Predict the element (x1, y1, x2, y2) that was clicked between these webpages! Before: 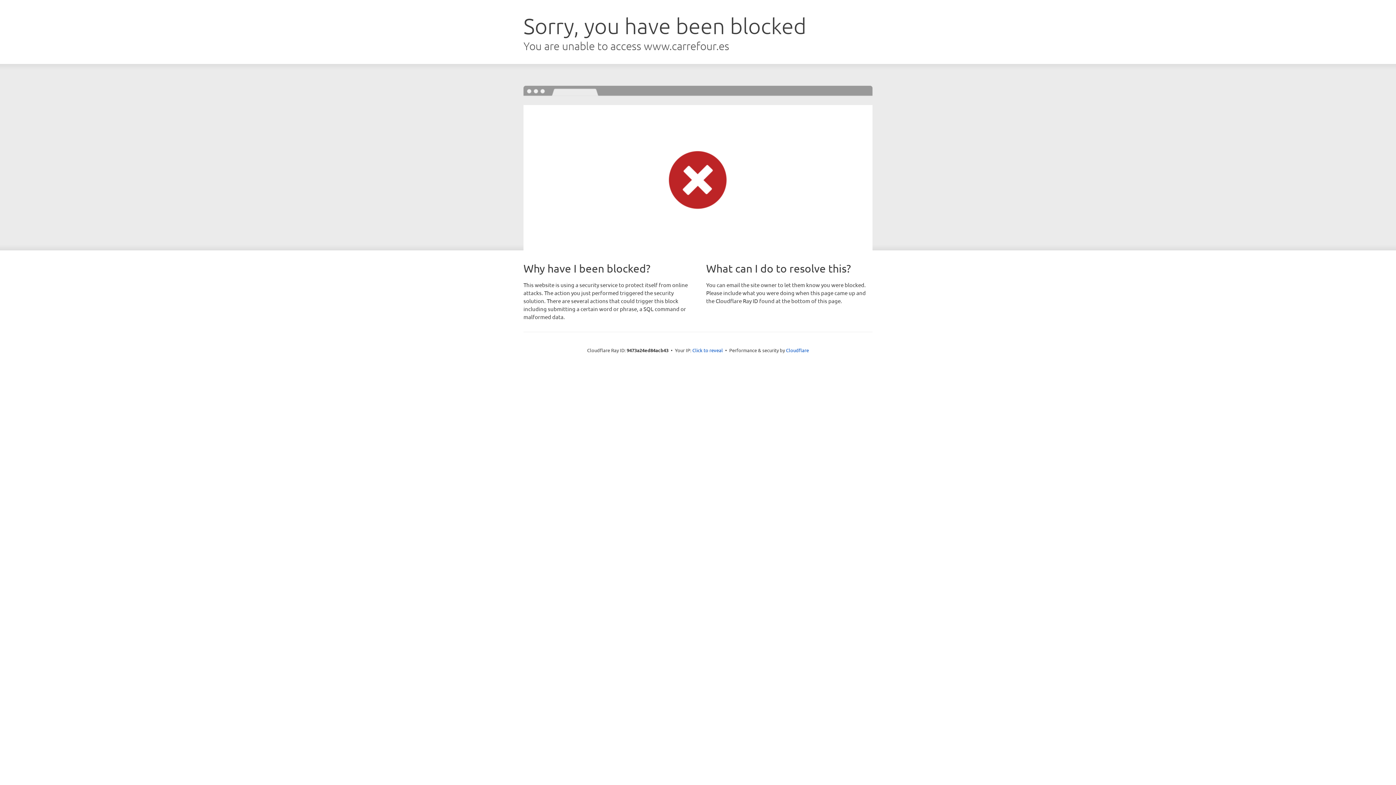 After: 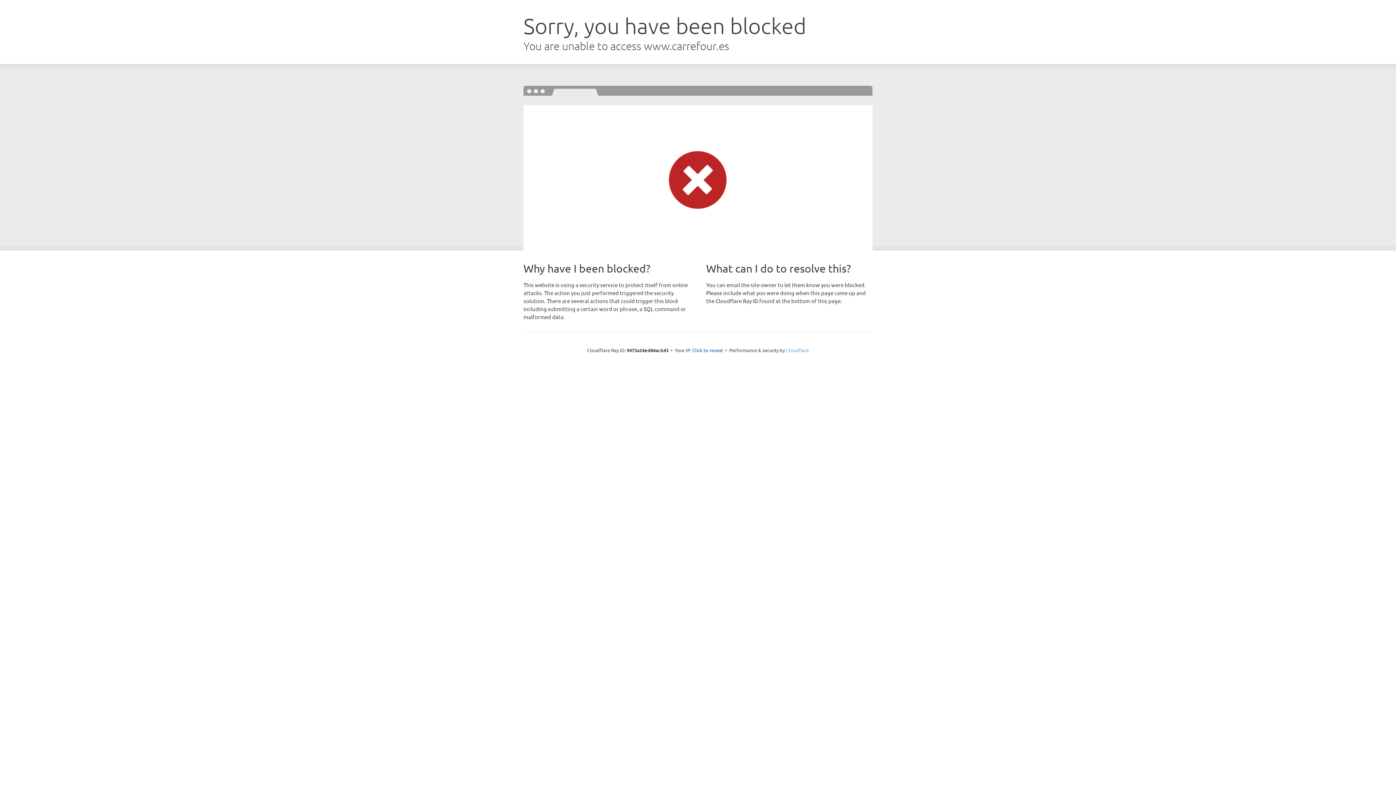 Action: bbox: (786, 347, 809, 353) label: Cloudflare